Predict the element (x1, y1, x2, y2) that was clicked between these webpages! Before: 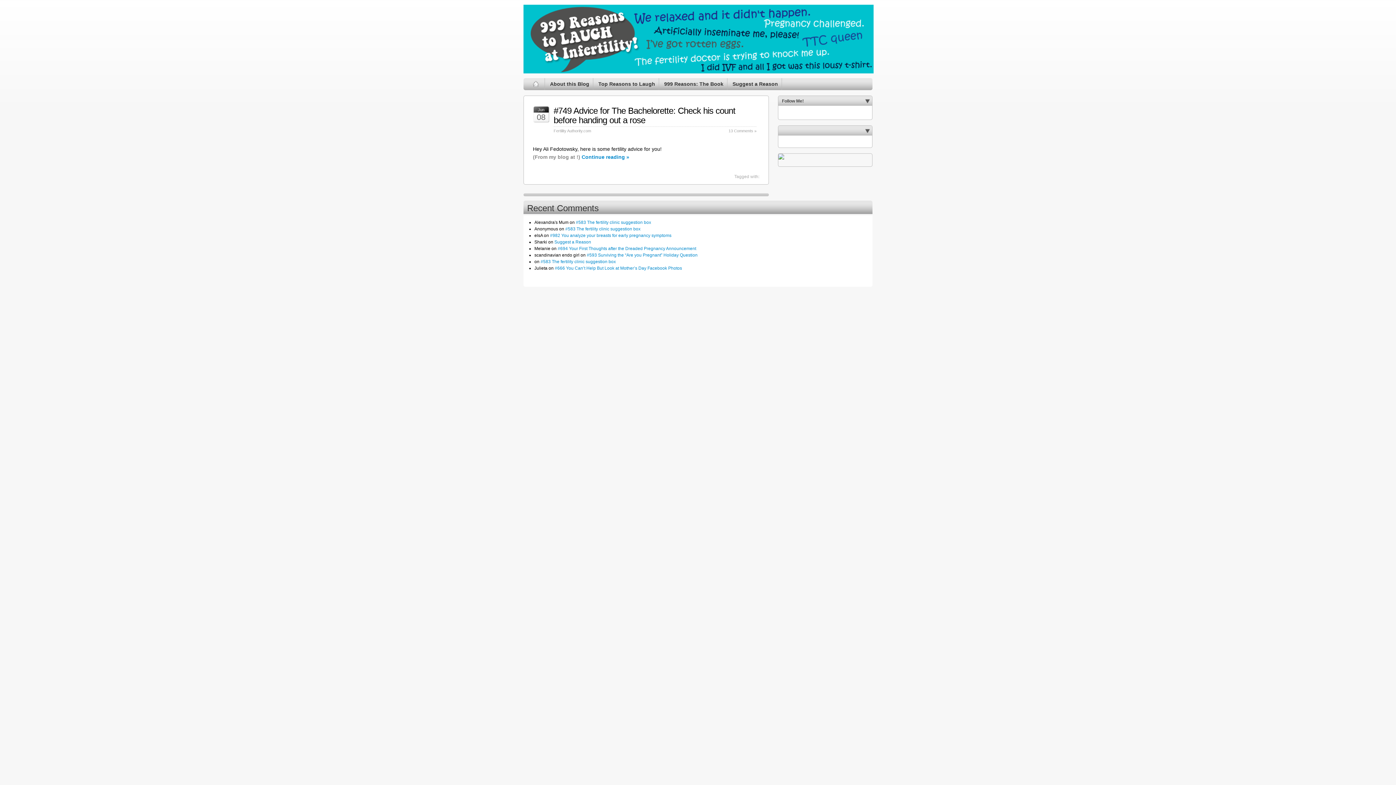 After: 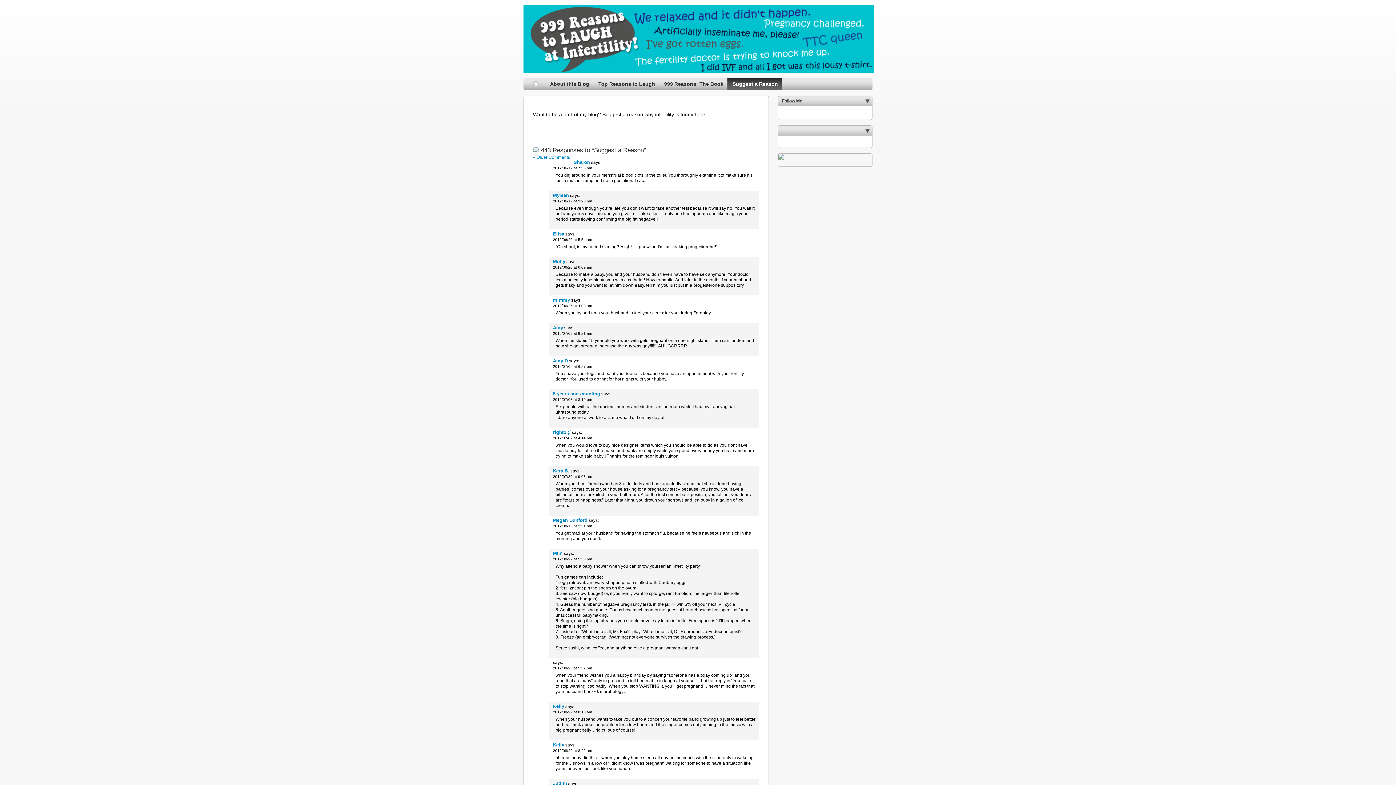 Action: label: Suggest a Reason bbox: (727, 78, 782, 90)